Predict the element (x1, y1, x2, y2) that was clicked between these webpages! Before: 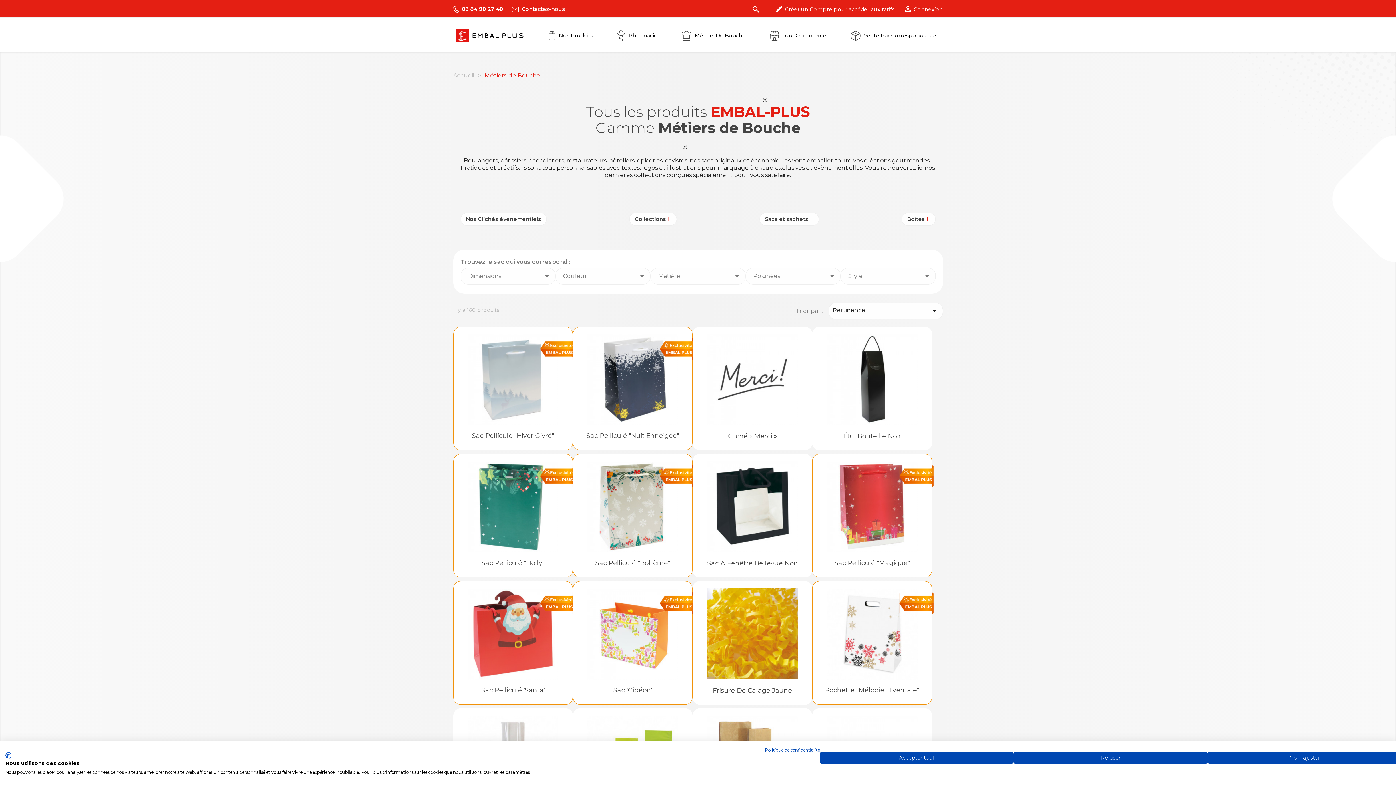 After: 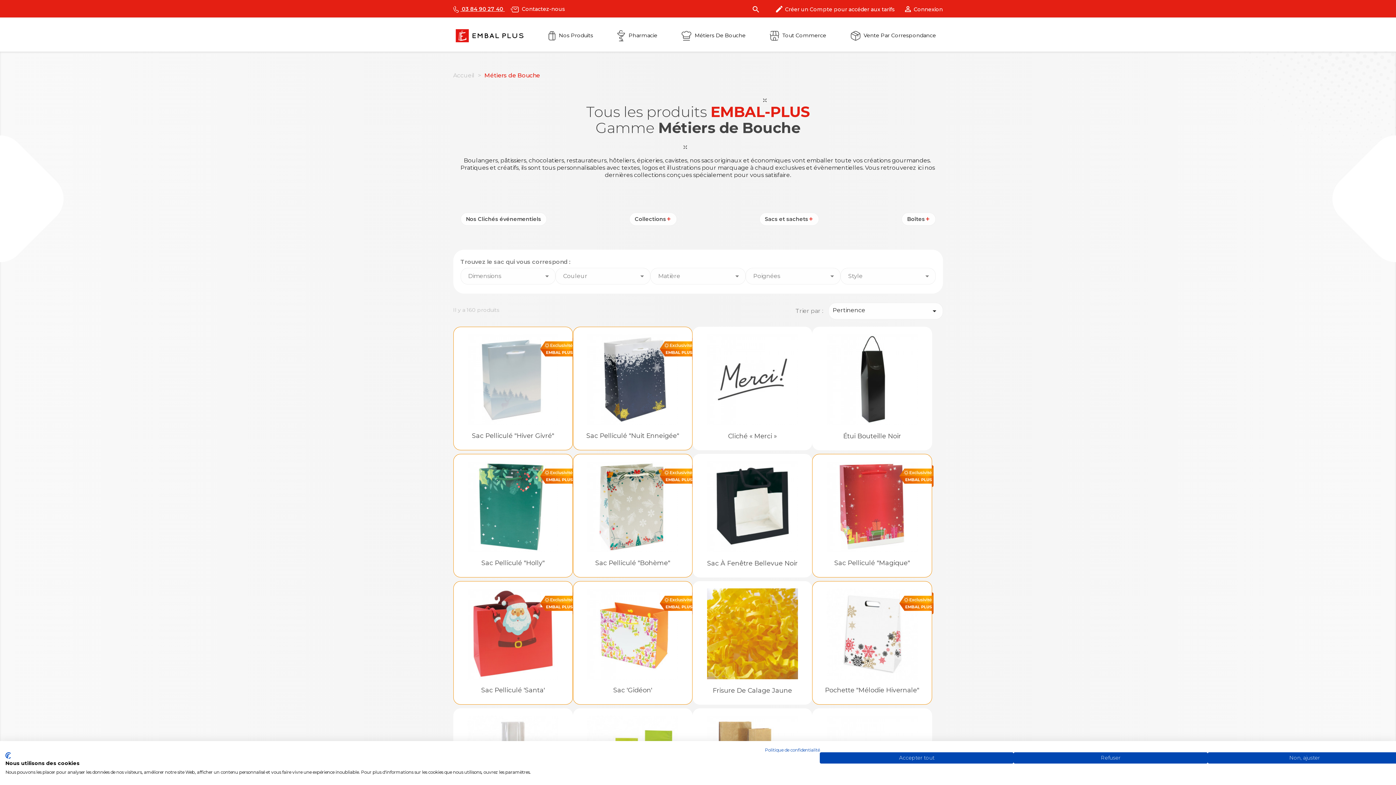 Action: bbox: (453, 5, 504, 12) label:  03 84 90 27 40 